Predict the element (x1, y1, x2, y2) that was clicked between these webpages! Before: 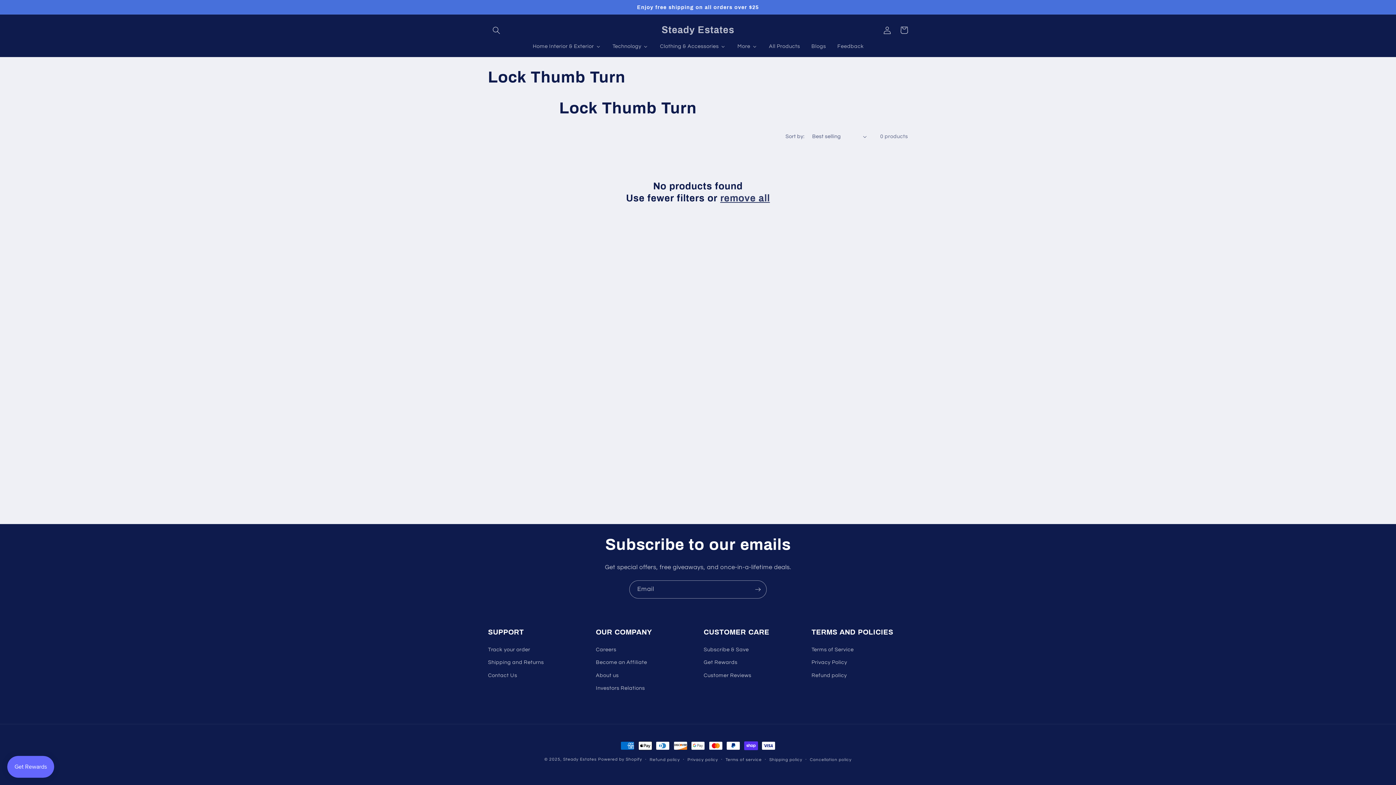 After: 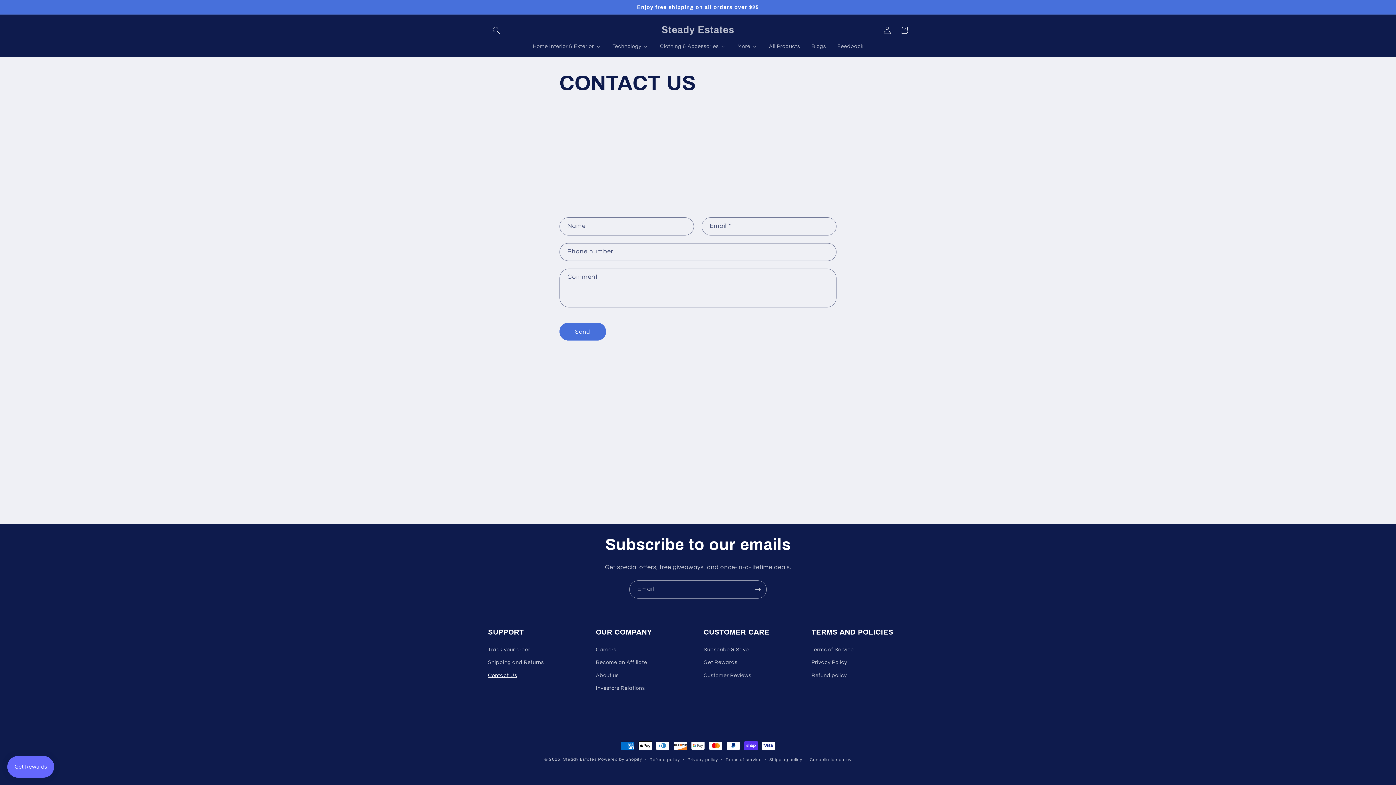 Action: bbox: (488, 669, 517, 682) label: Contact Us